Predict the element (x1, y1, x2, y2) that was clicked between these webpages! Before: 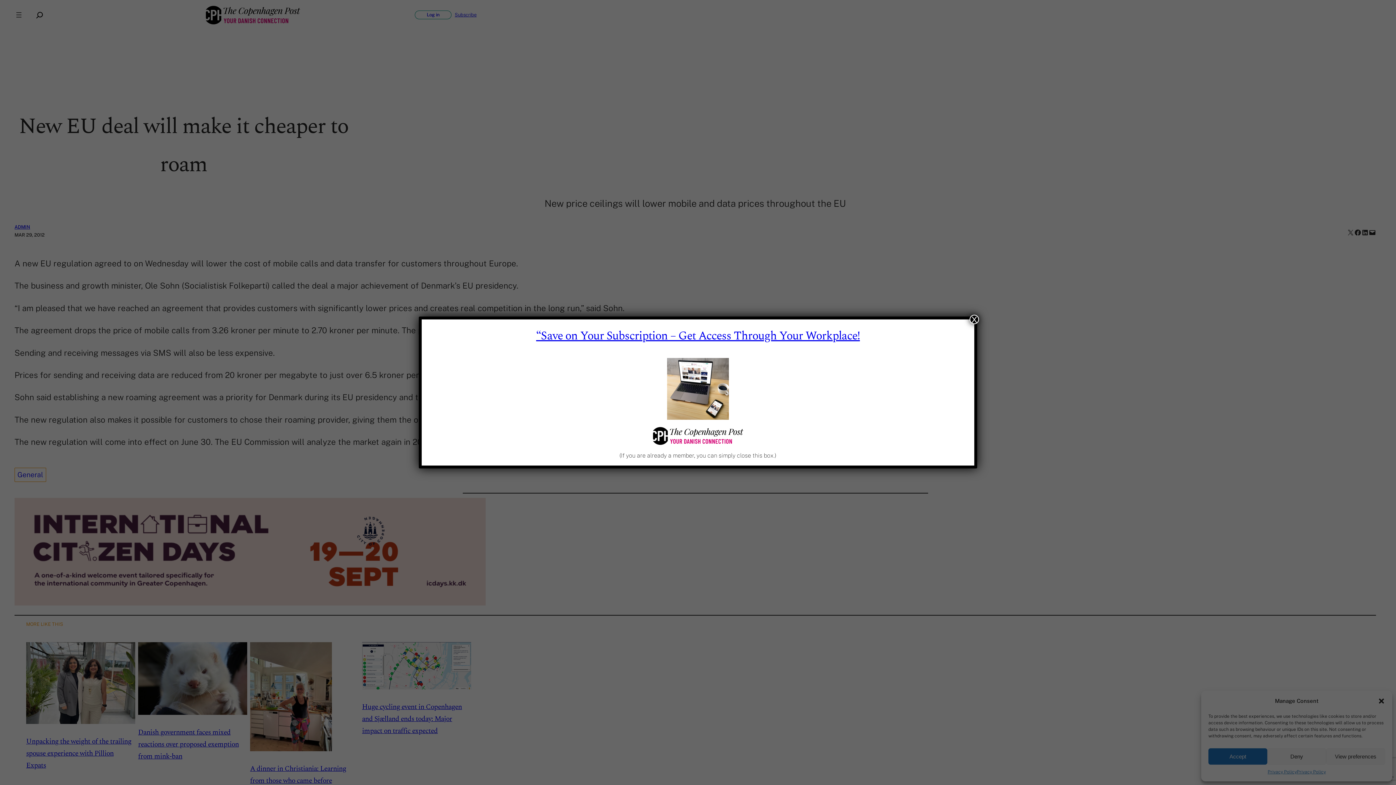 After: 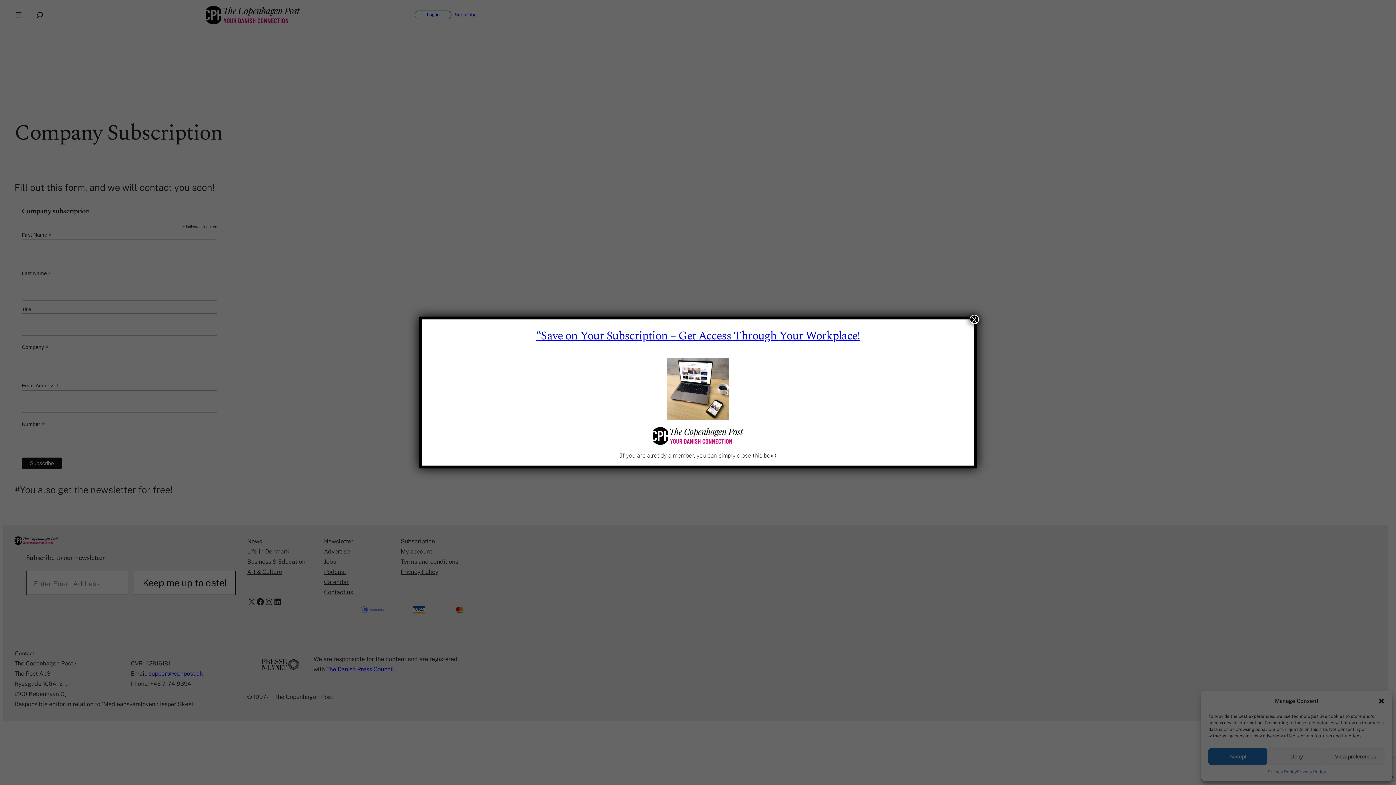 Action: bbox: (536, 327, 860, 345) label: “Save on Your Subscription – Get Access Through Your Workplace!